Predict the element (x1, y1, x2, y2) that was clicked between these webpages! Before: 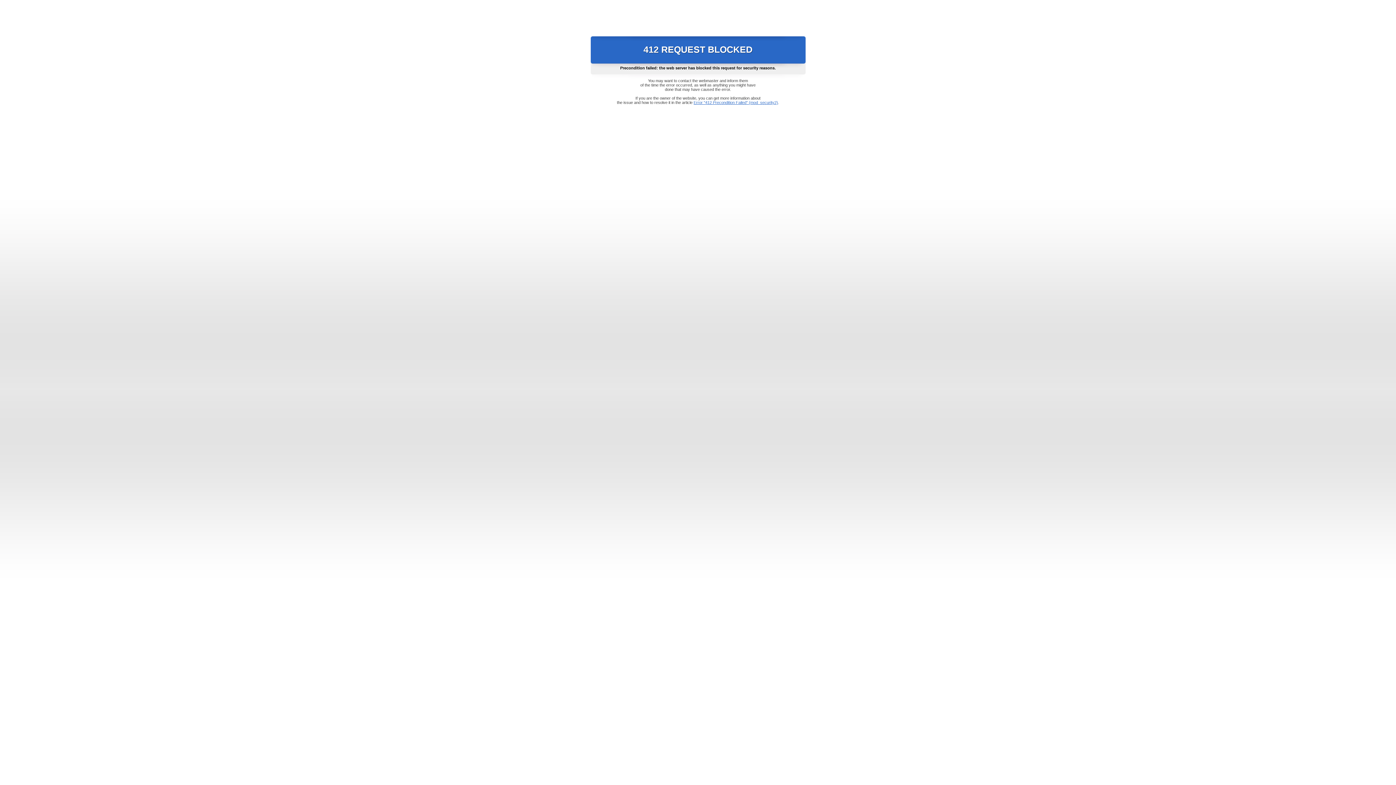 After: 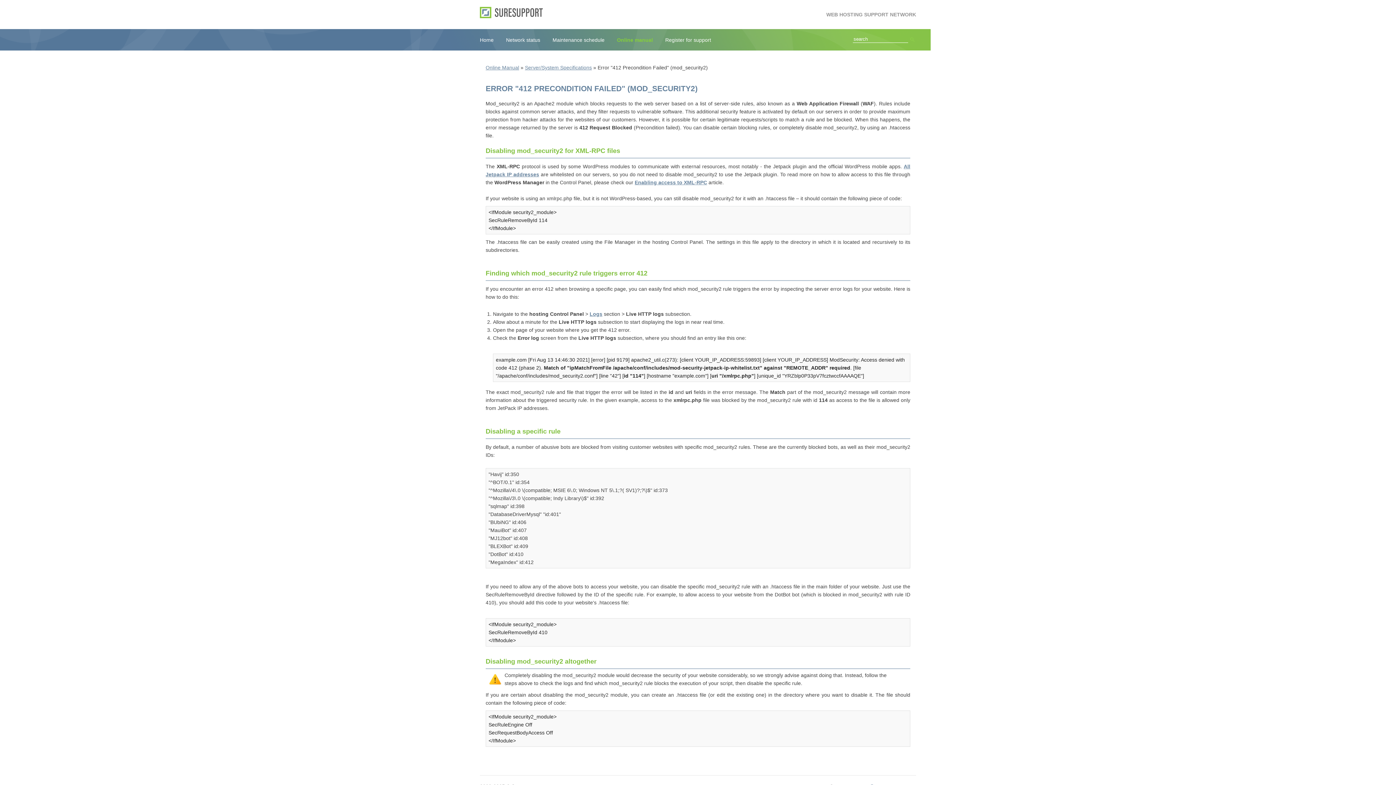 Action: label: Error "412 Precondition Failed" (mod_security2) bbox: (693, 100, 778, 104)